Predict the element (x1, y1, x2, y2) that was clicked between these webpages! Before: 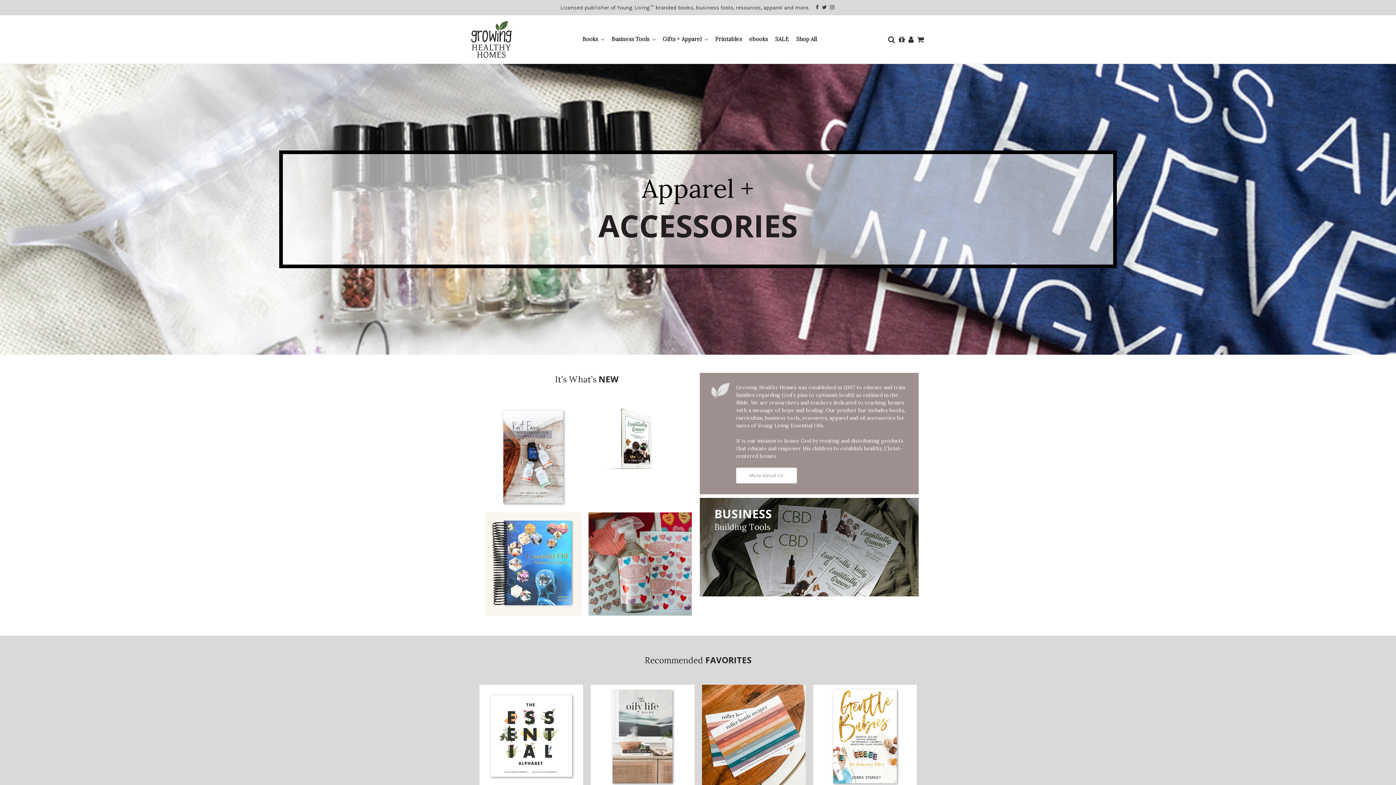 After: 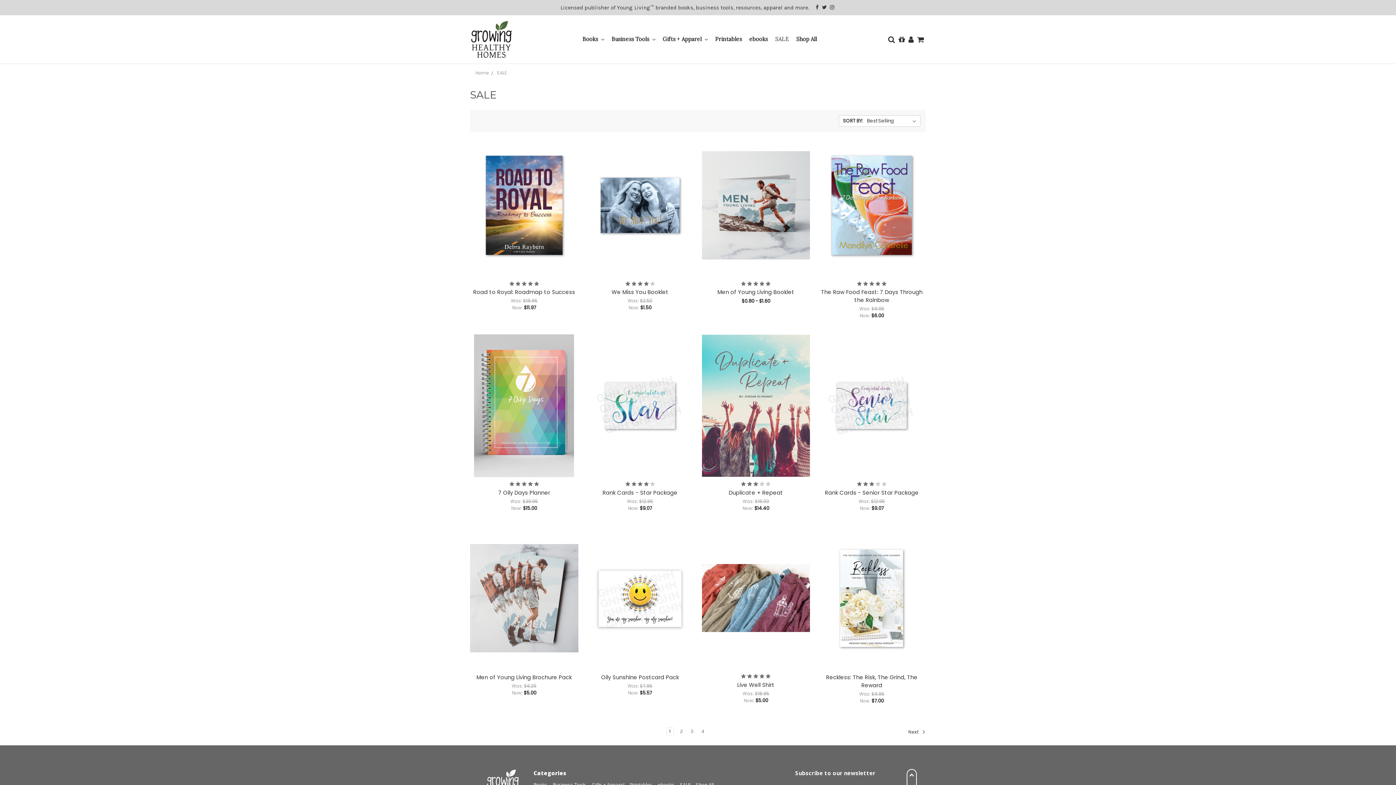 Action: label: SALE bbox: (775, 31, 789, 47)